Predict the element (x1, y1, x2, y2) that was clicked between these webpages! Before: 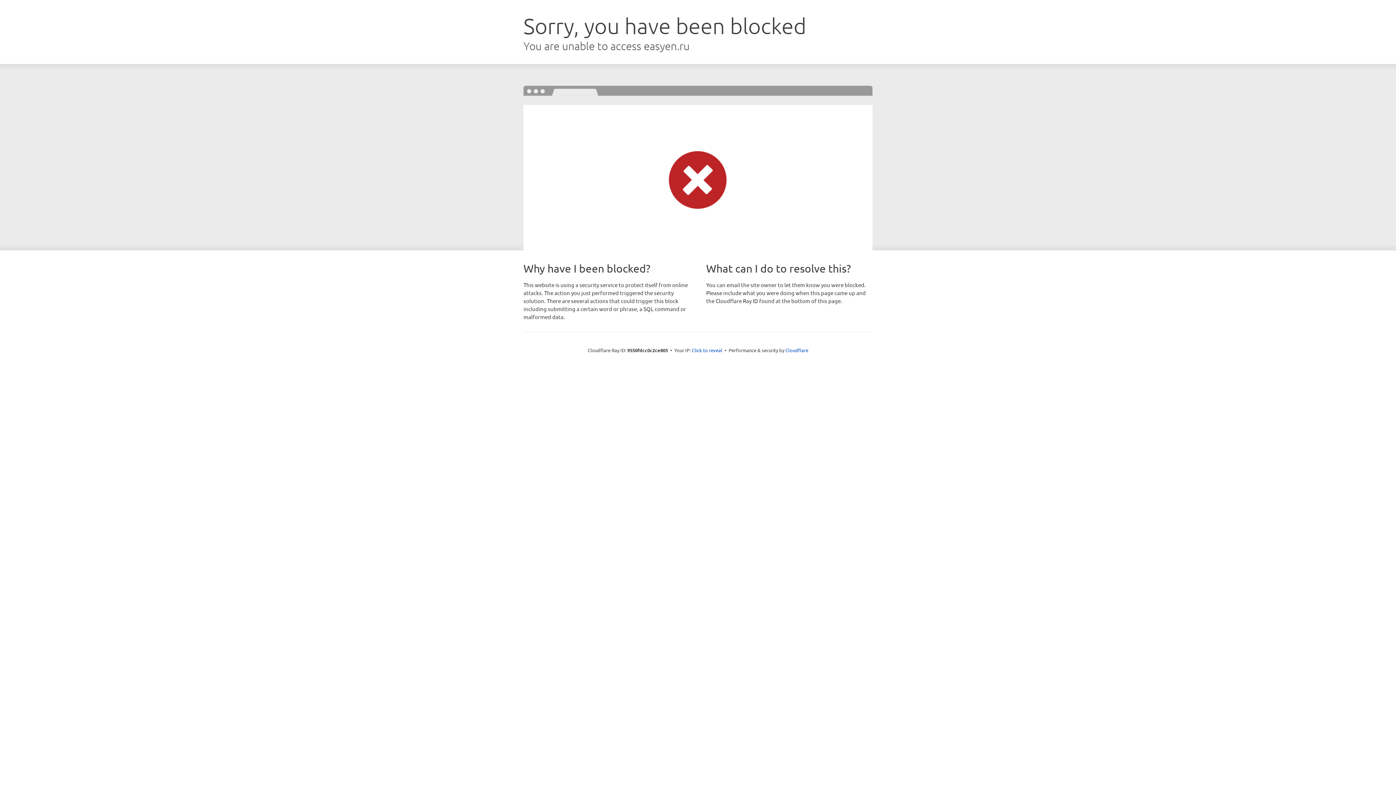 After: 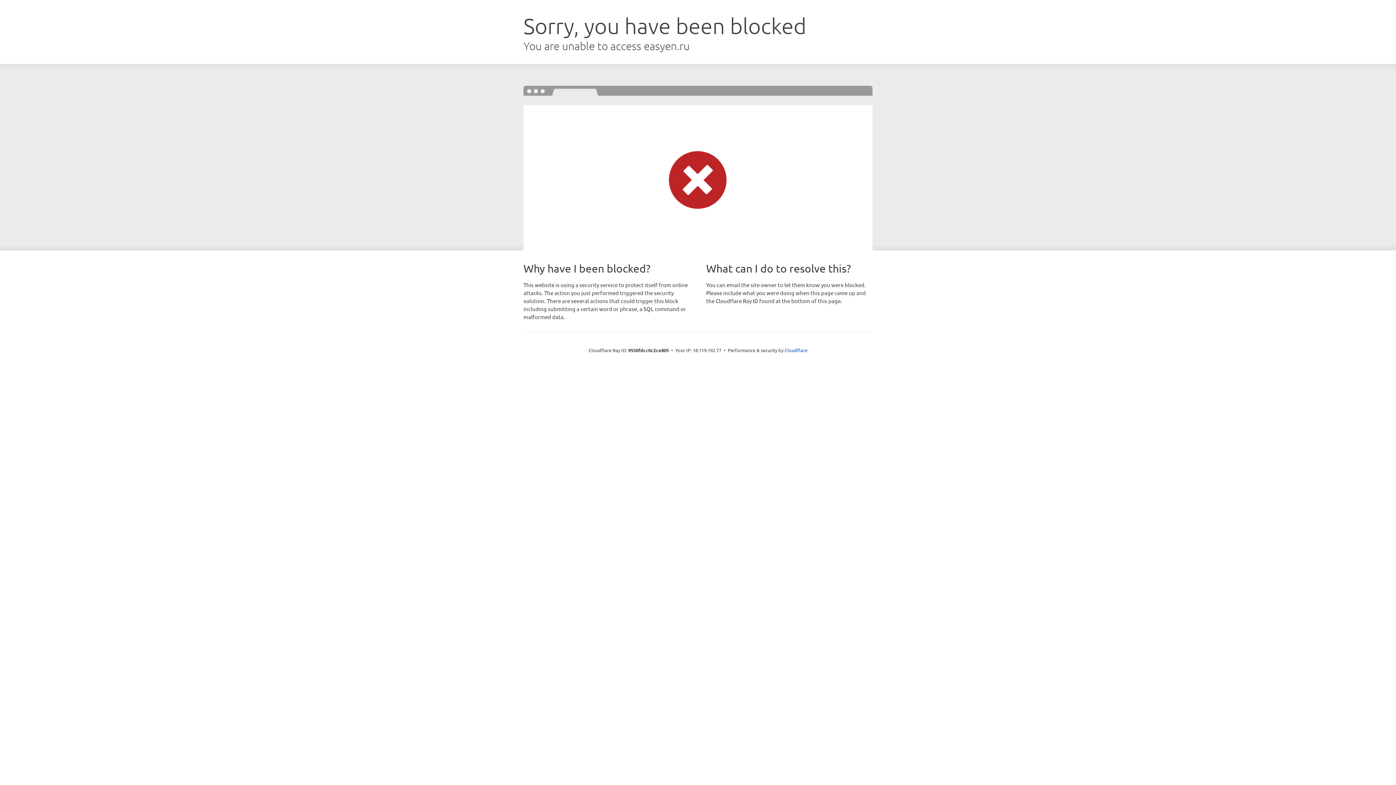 Action: bbox: (692, 346, 722, 353) label: Click to reveal